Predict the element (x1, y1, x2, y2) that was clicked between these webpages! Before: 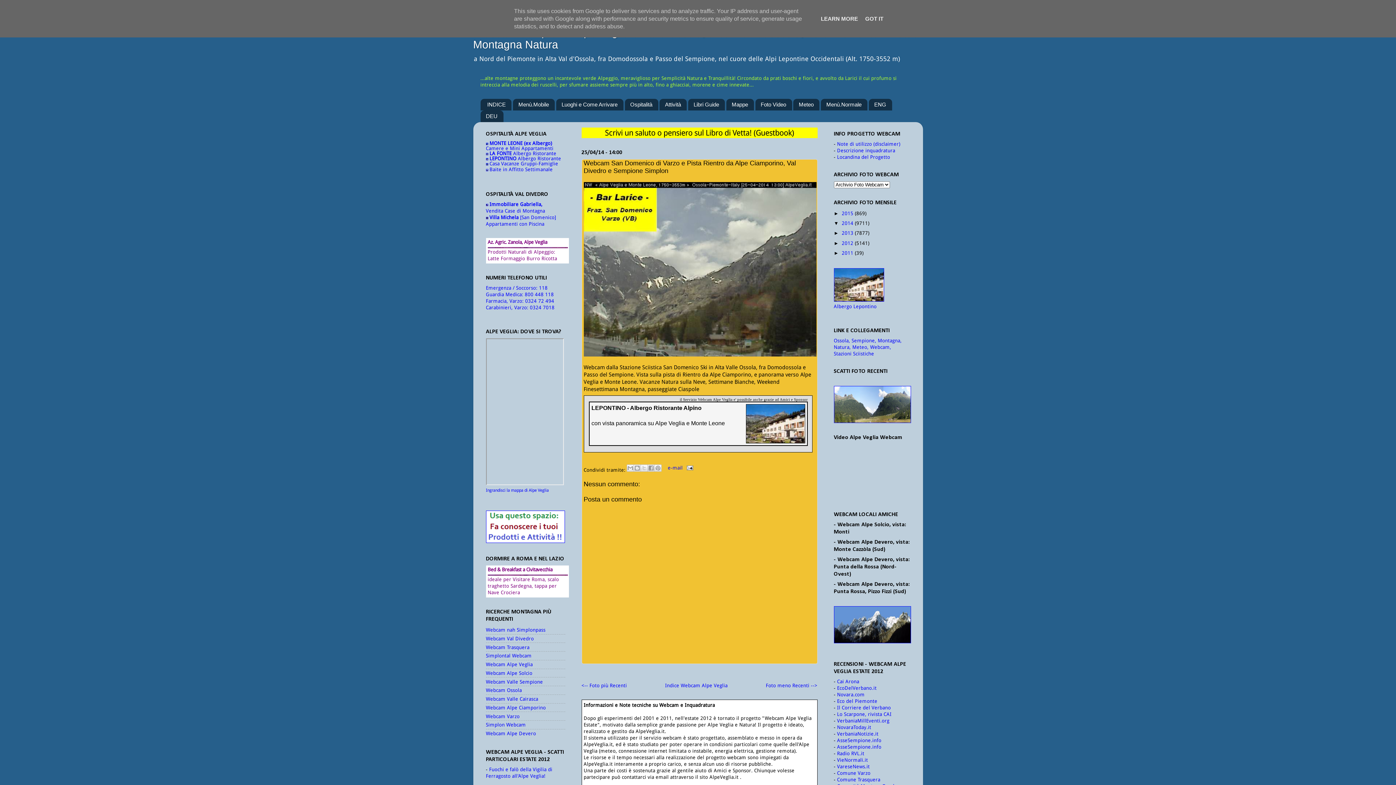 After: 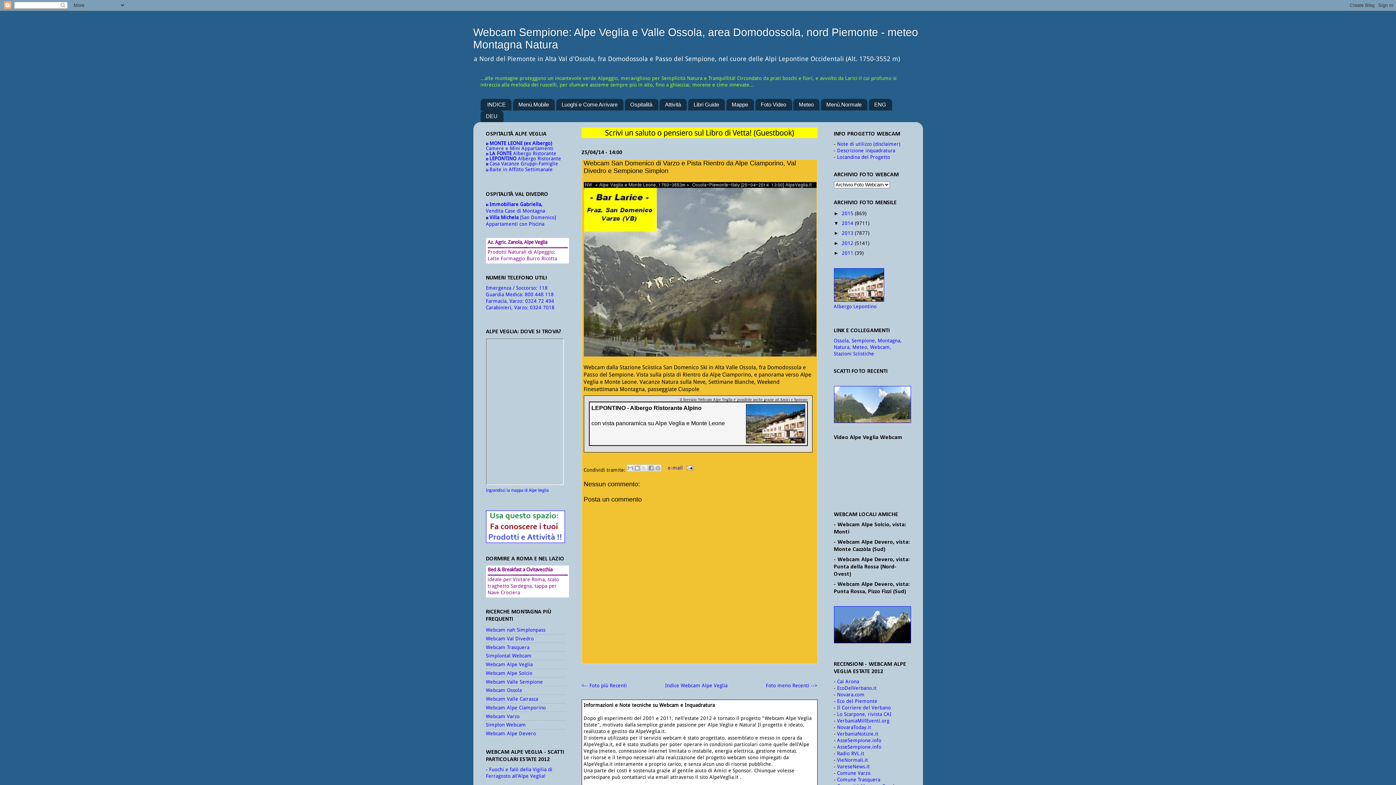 Action: bbox: (863, 15, 885, 21) label: GOT IT